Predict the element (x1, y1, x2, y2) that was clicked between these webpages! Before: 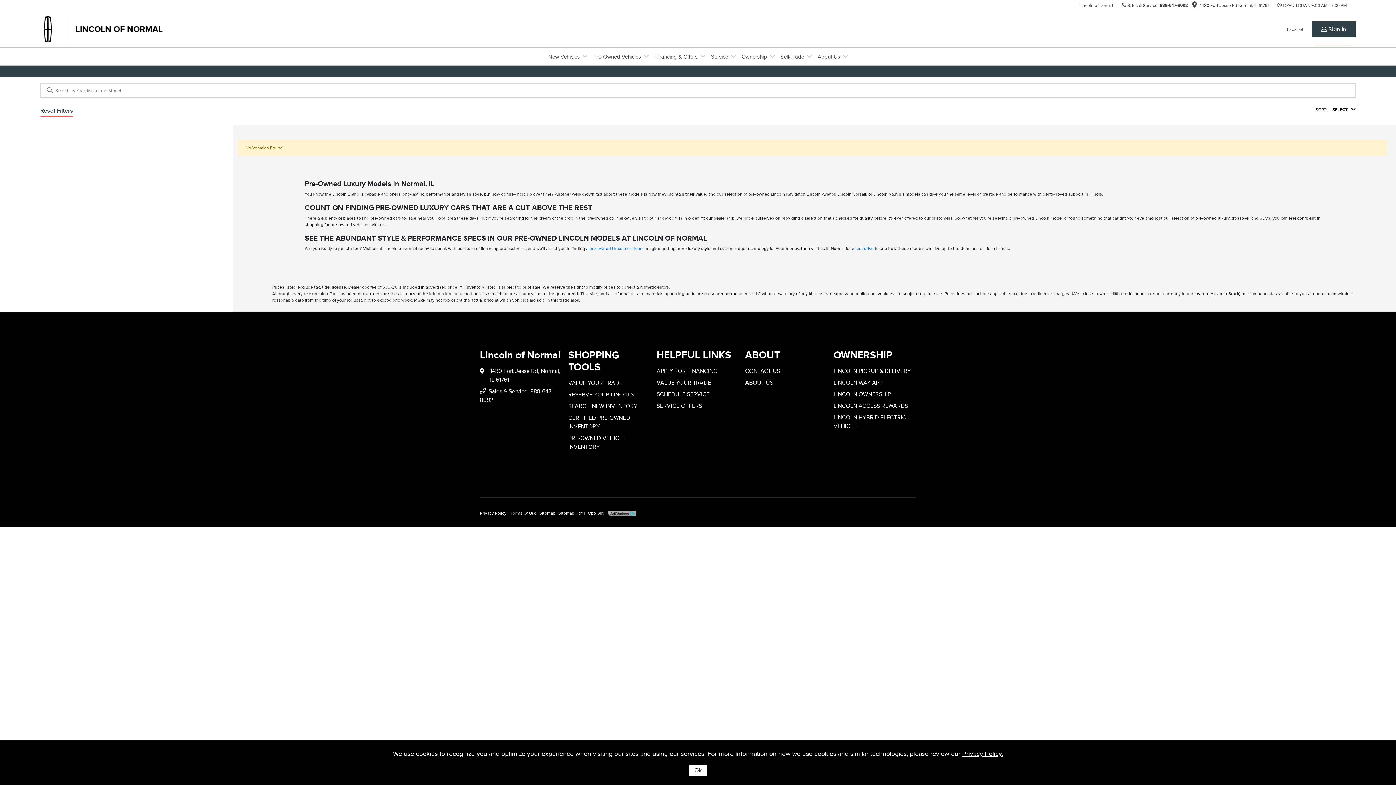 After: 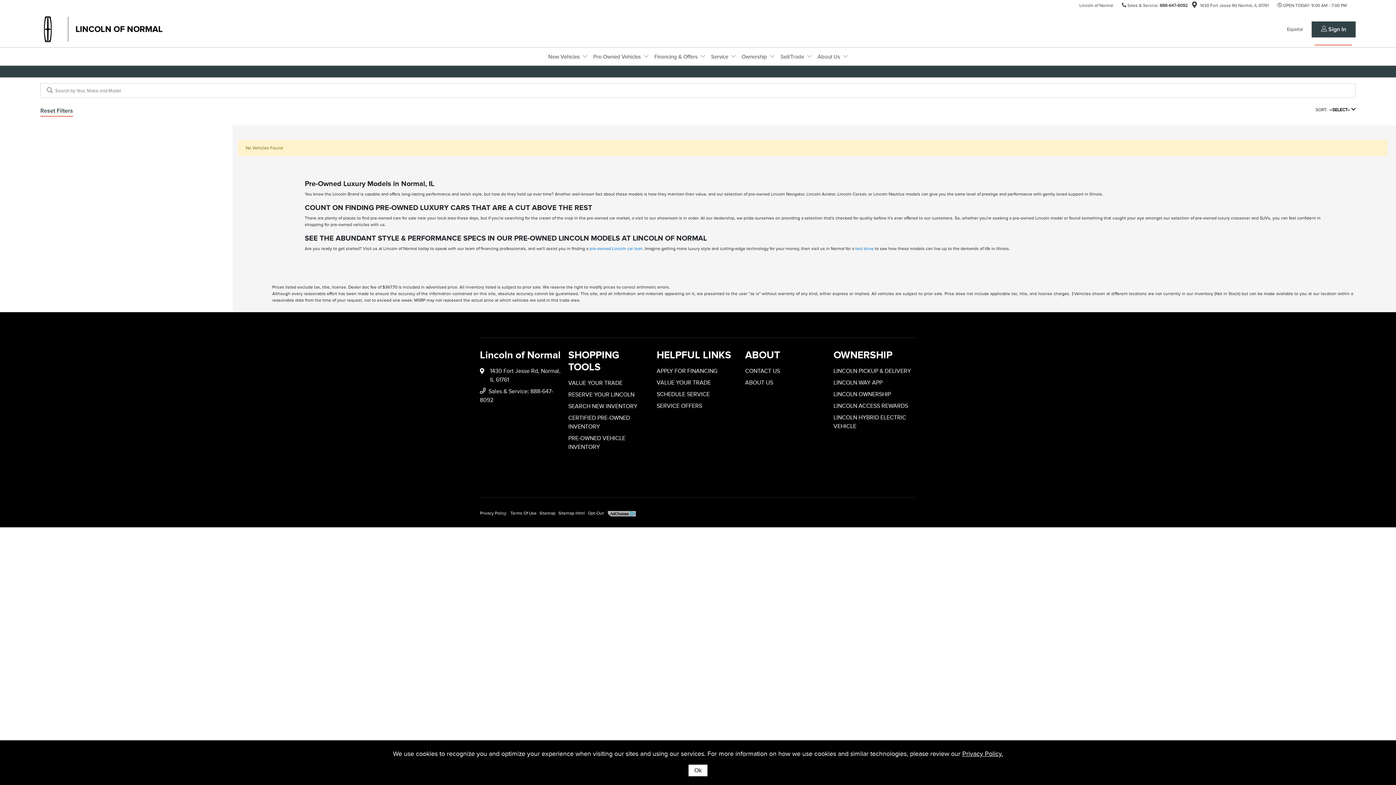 Action: label: Sitemap Html bbox: (558, 510, 585, 516)